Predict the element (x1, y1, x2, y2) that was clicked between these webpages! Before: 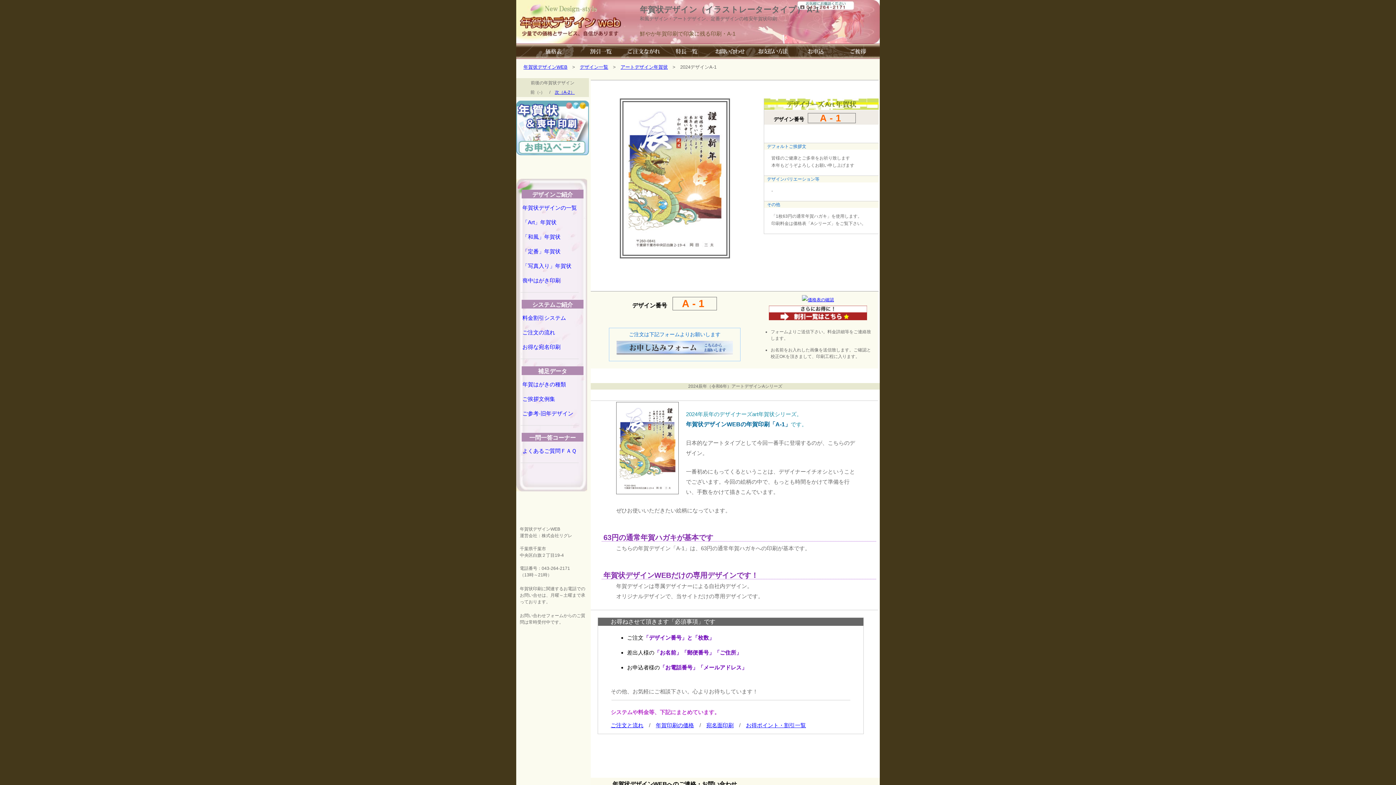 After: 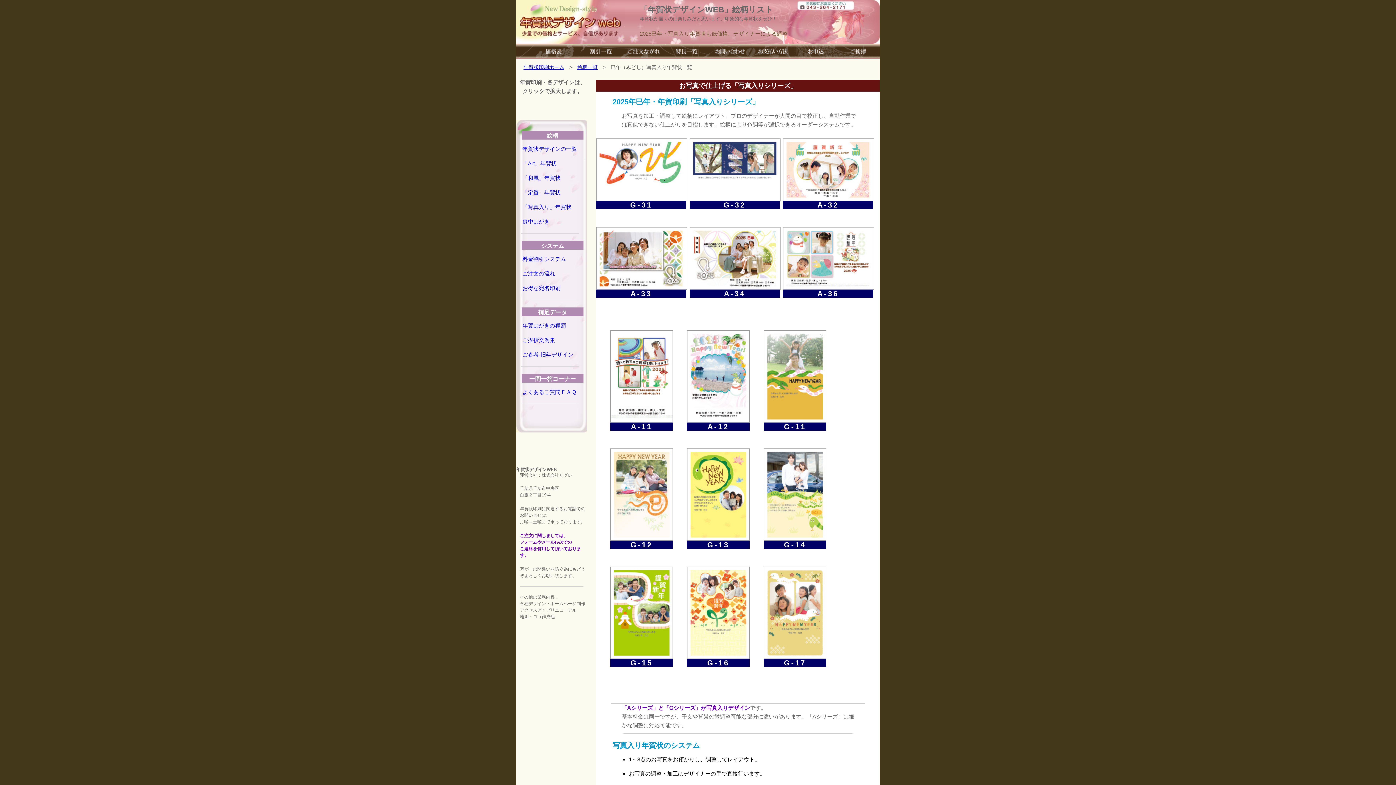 Action: label: 「写真入り」年賀状 bbox: (522, 262, 571, 269)